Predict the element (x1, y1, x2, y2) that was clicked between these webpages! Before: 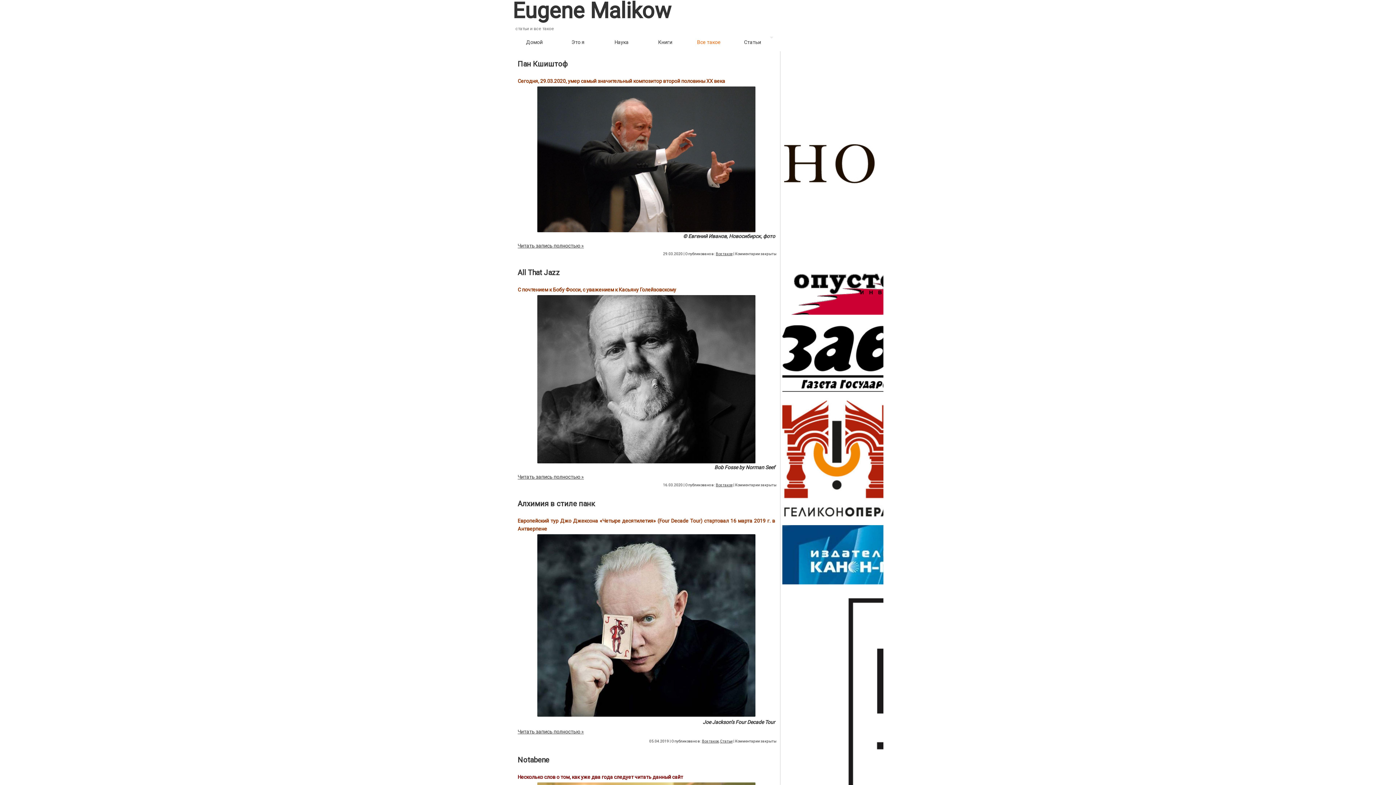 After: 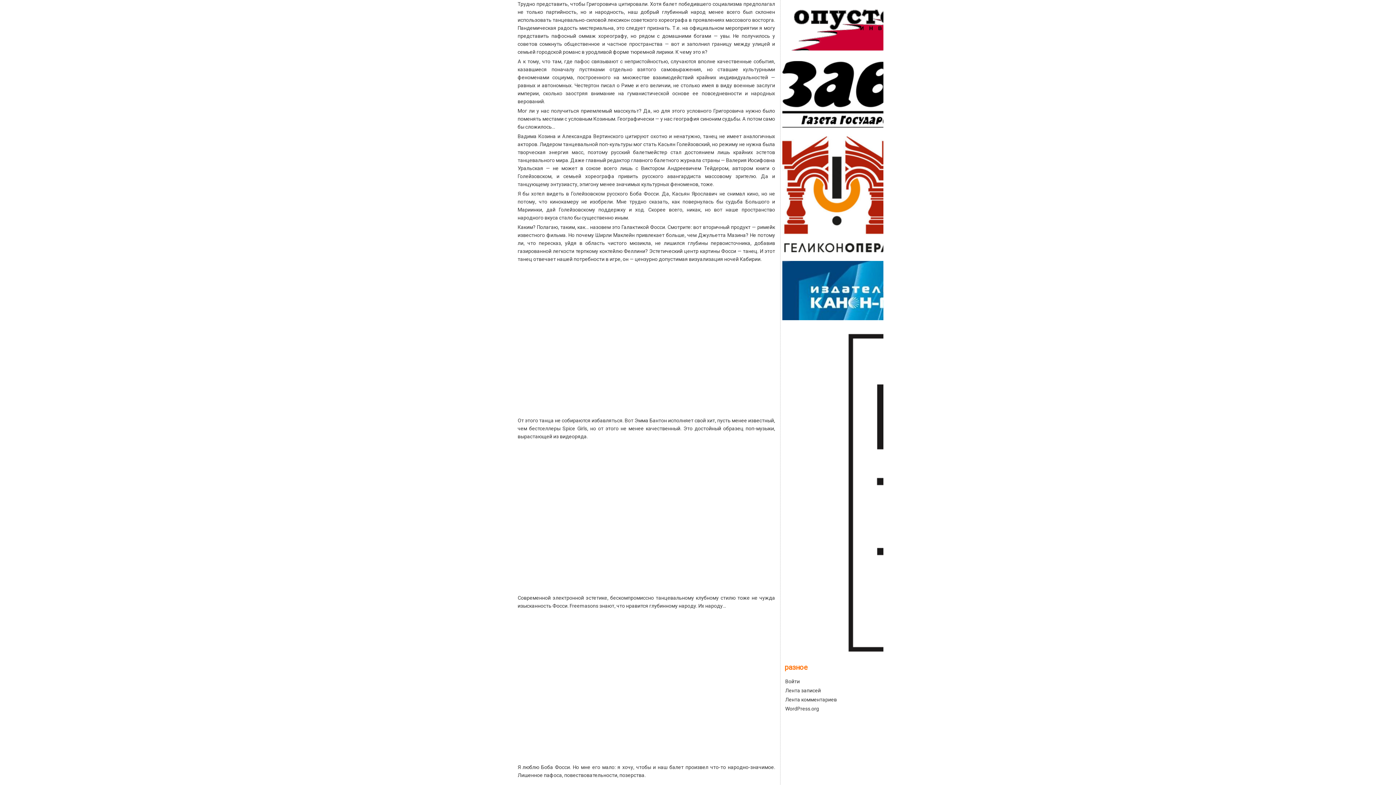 Action: bbox: (517, 474, 584, 480) label: Читать запись полностью »